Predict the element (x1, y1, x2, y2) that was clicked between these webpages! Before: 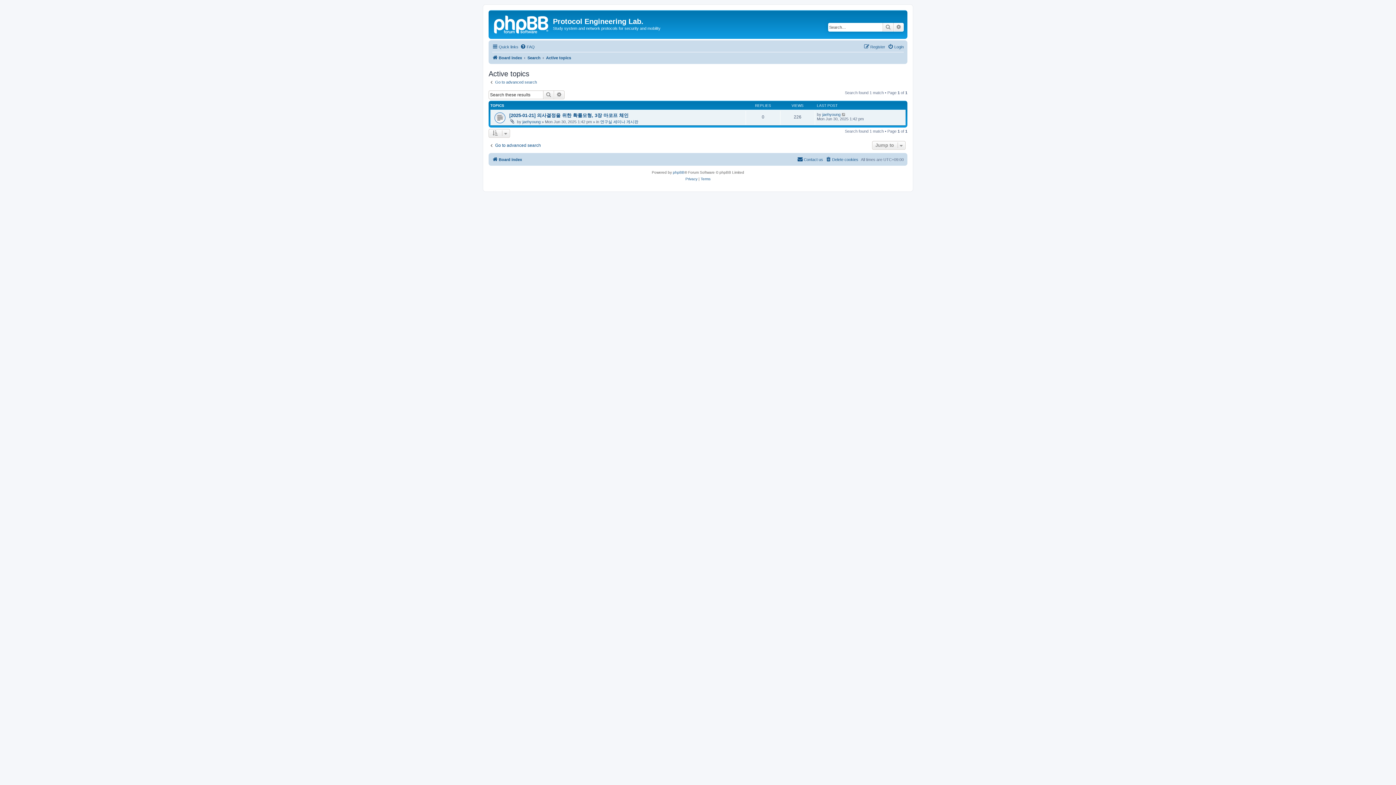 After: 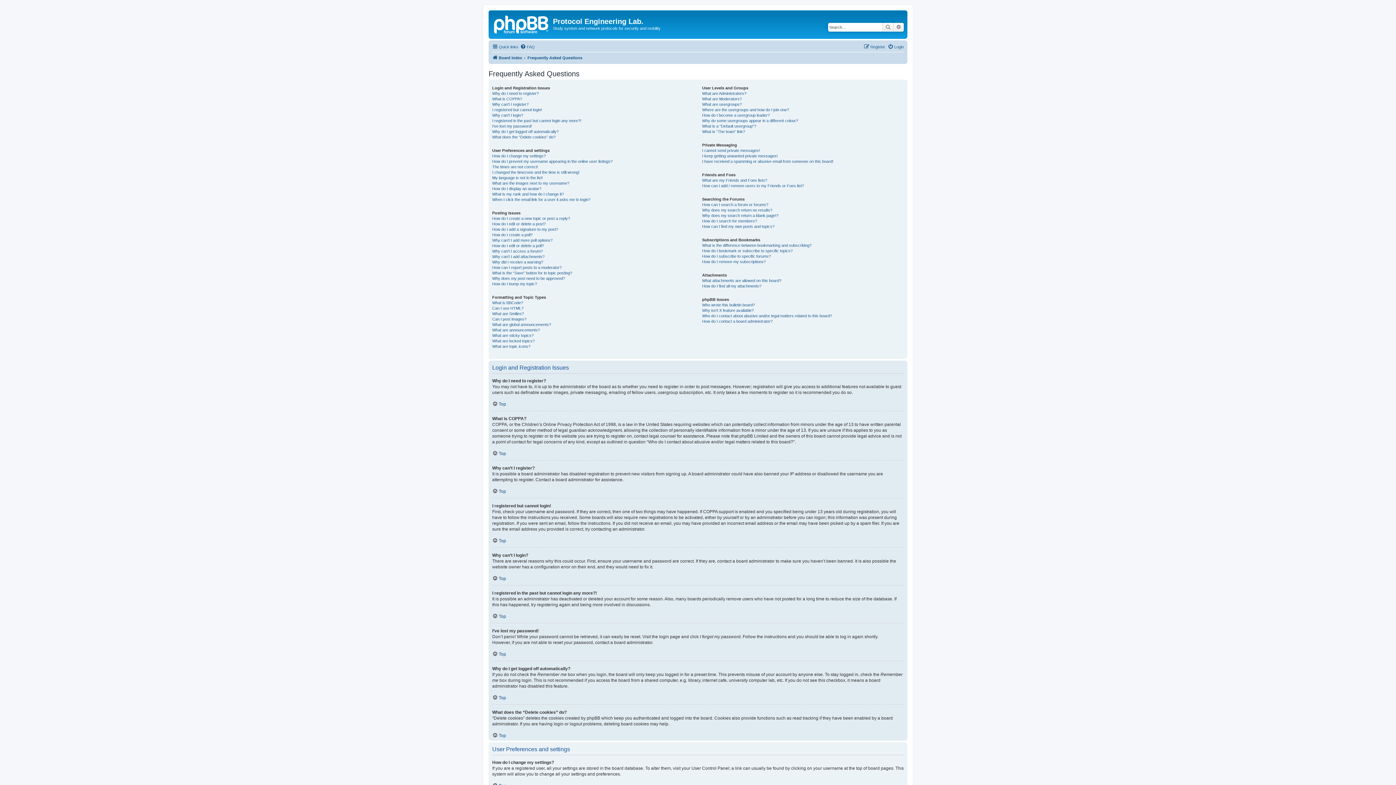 Action: bbox: (520, 42, 534, 51) label: FAQ